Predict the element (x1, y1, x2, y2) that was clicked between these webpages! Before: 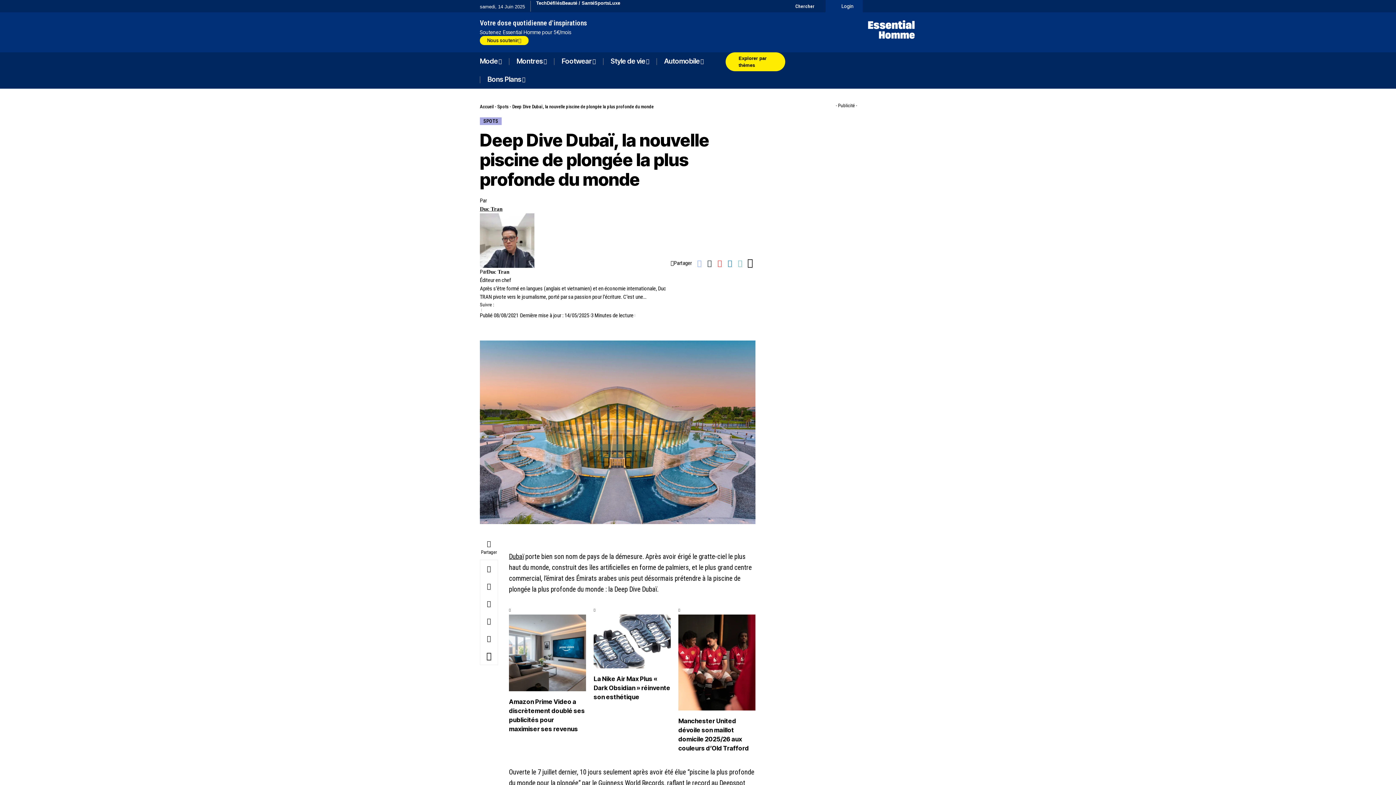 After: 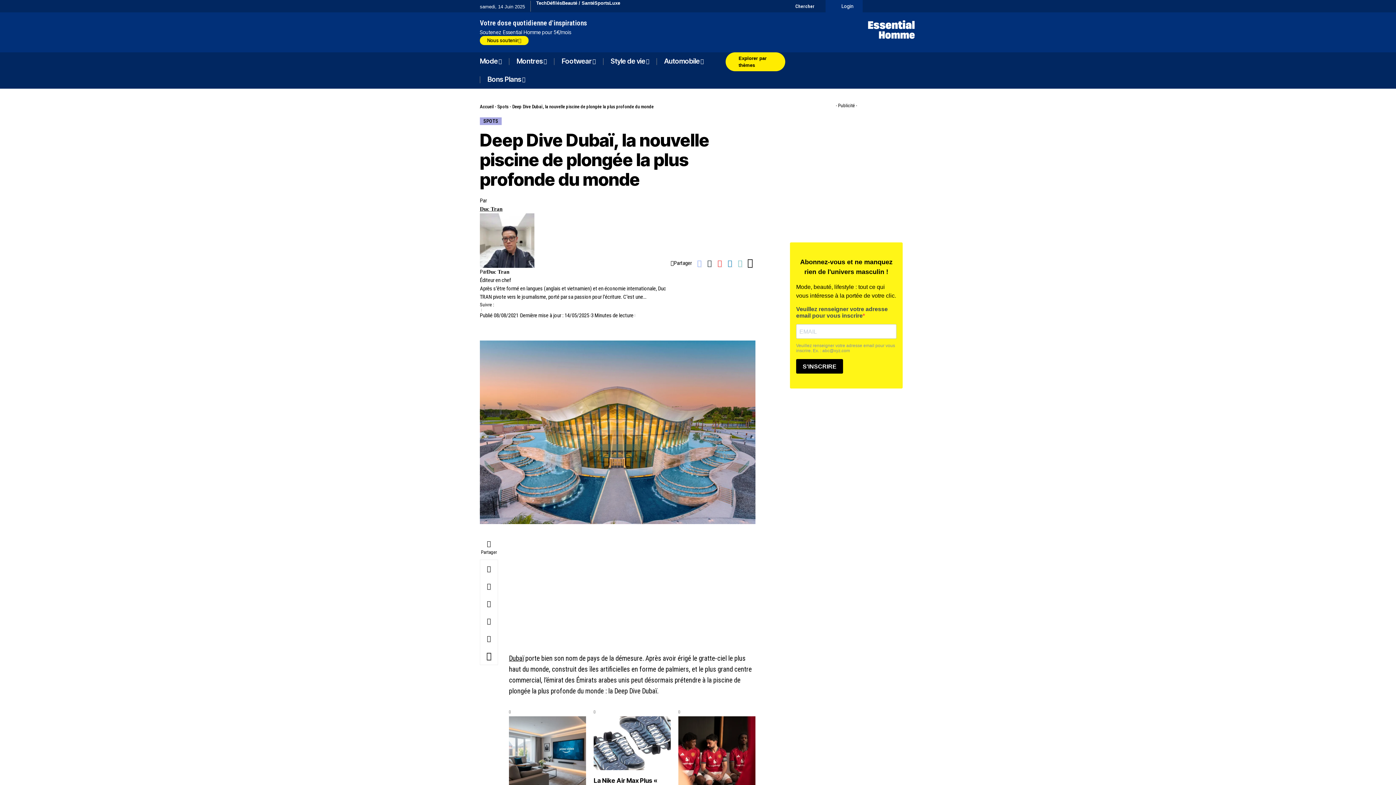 Action: bbox: (480, 630, 497, 647) label: Copy Link